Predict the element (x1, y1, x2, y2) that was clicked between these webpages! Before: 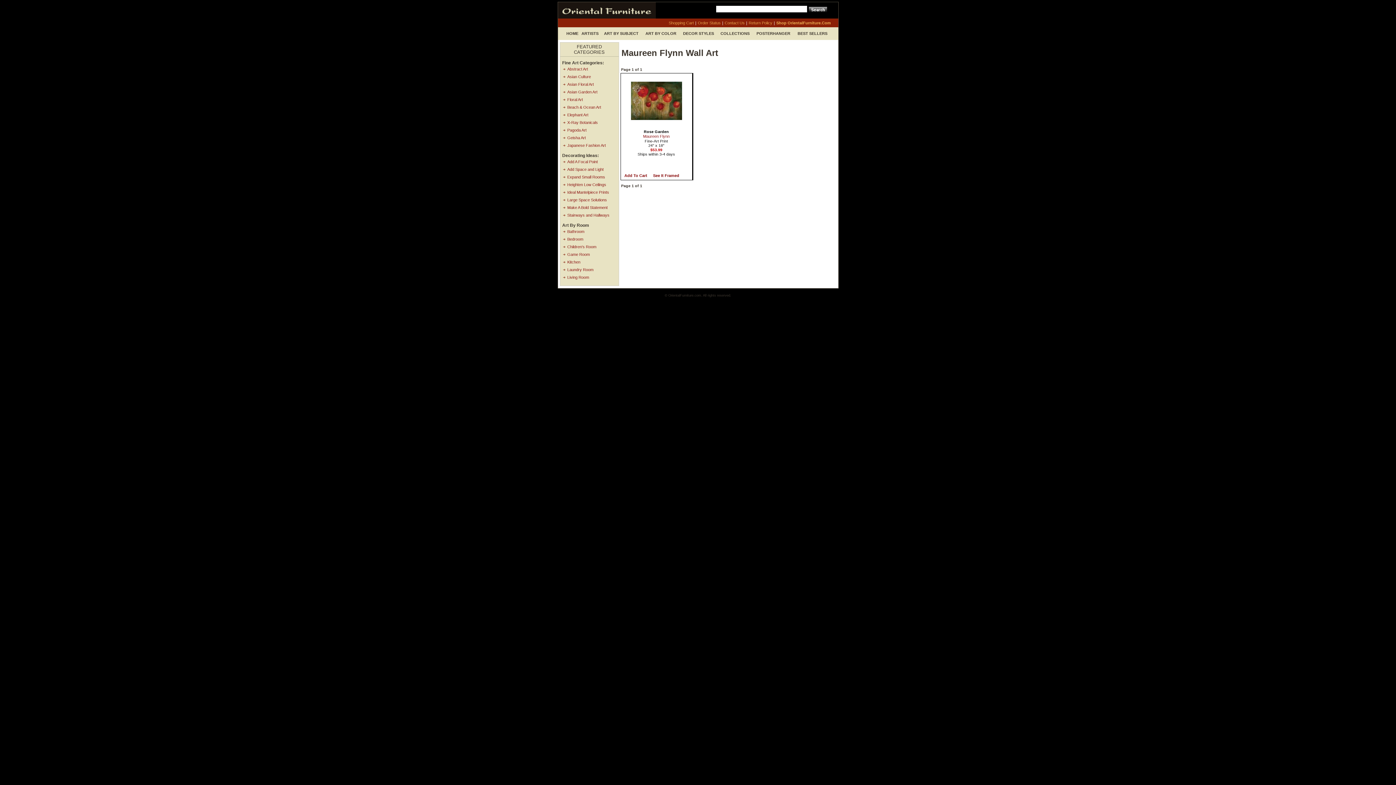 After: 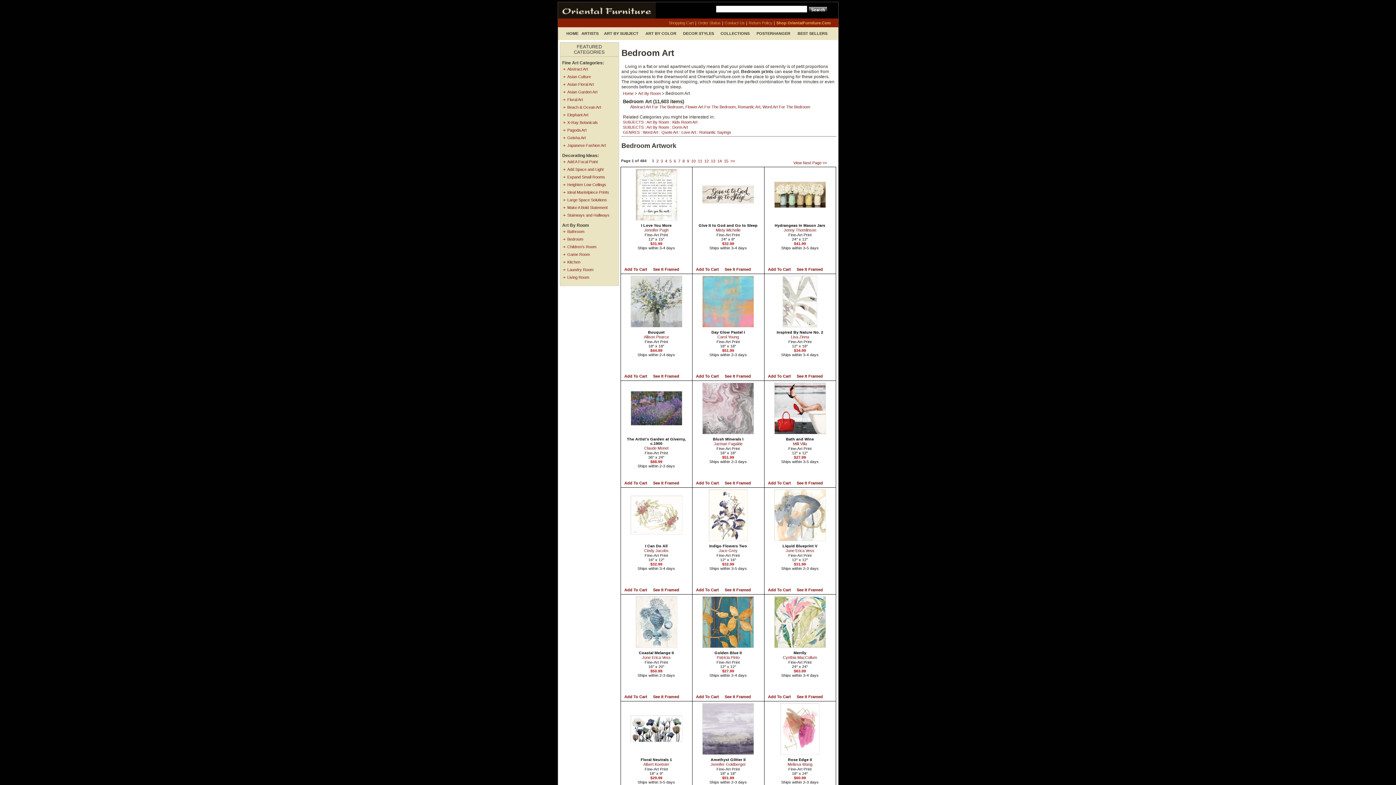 Action: bbox: (563, 235, 618, 243) label: Bedroom